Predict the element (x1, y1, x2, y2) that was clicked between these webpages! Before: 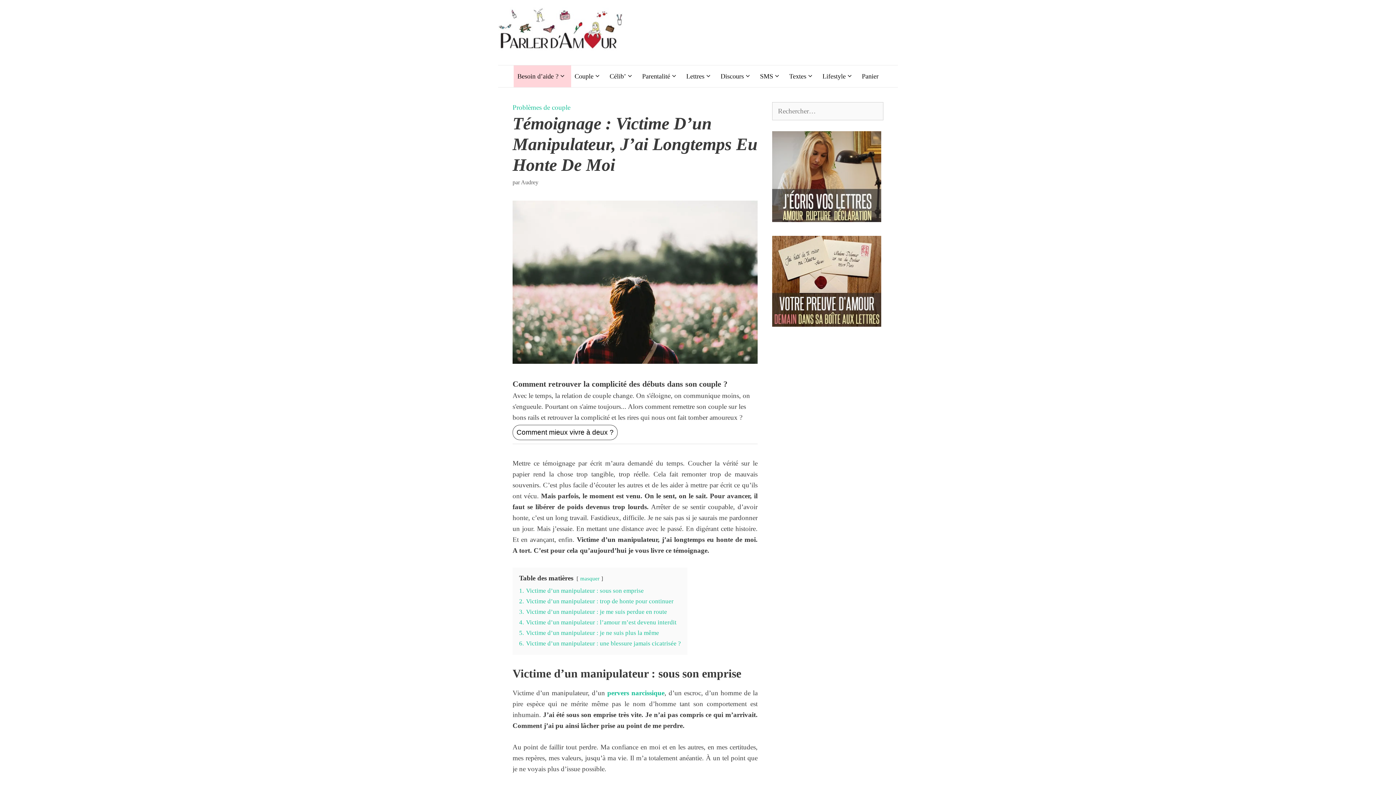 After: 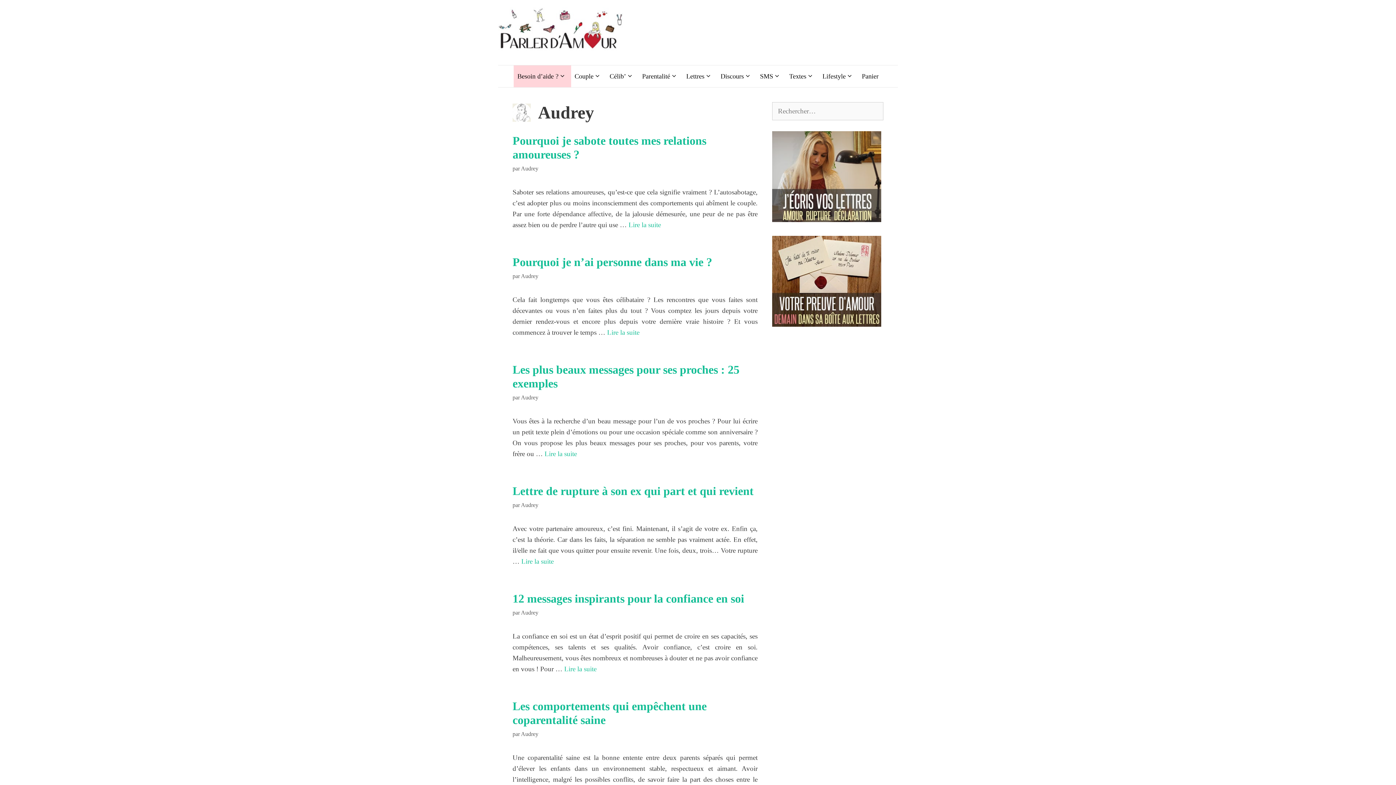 Action: bbox: (521, 179, 538, 185) label: Audrey